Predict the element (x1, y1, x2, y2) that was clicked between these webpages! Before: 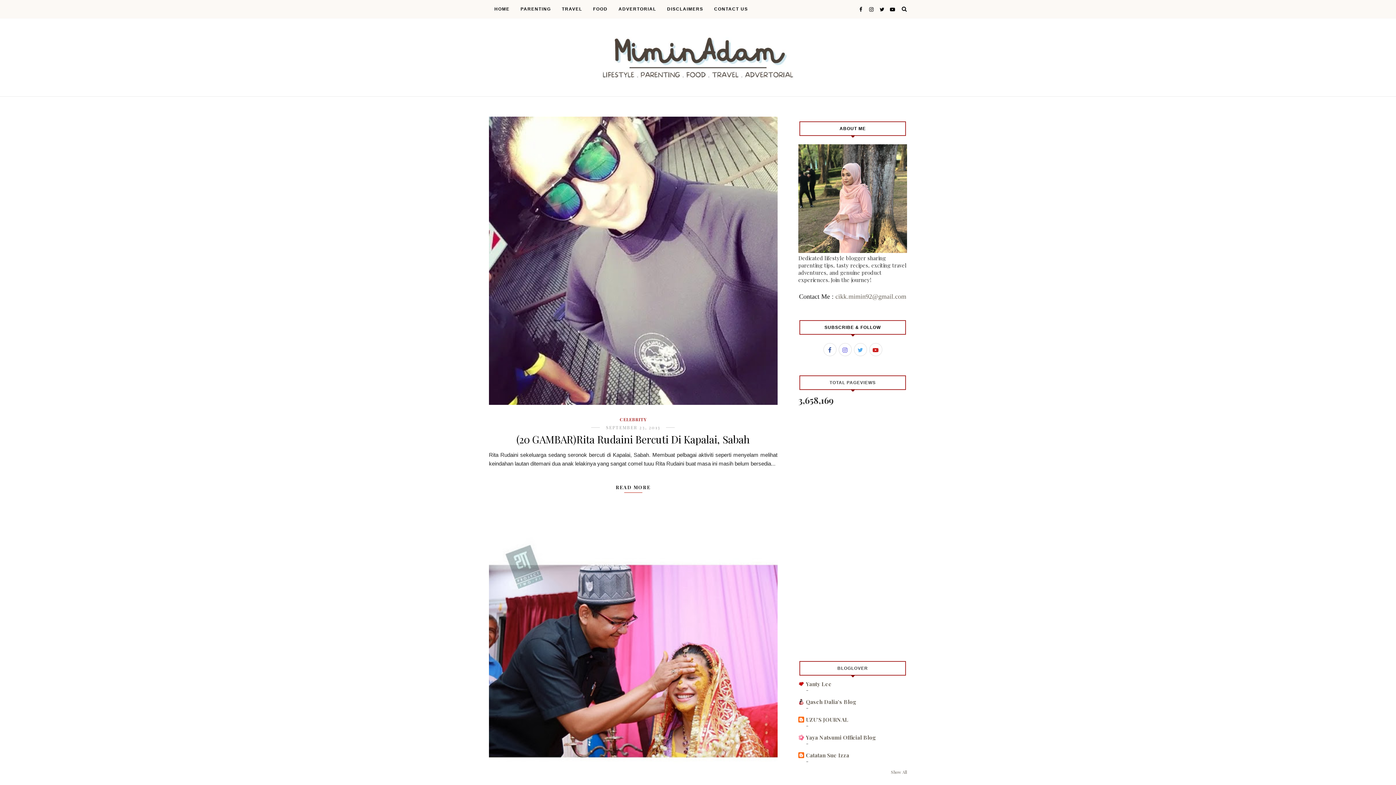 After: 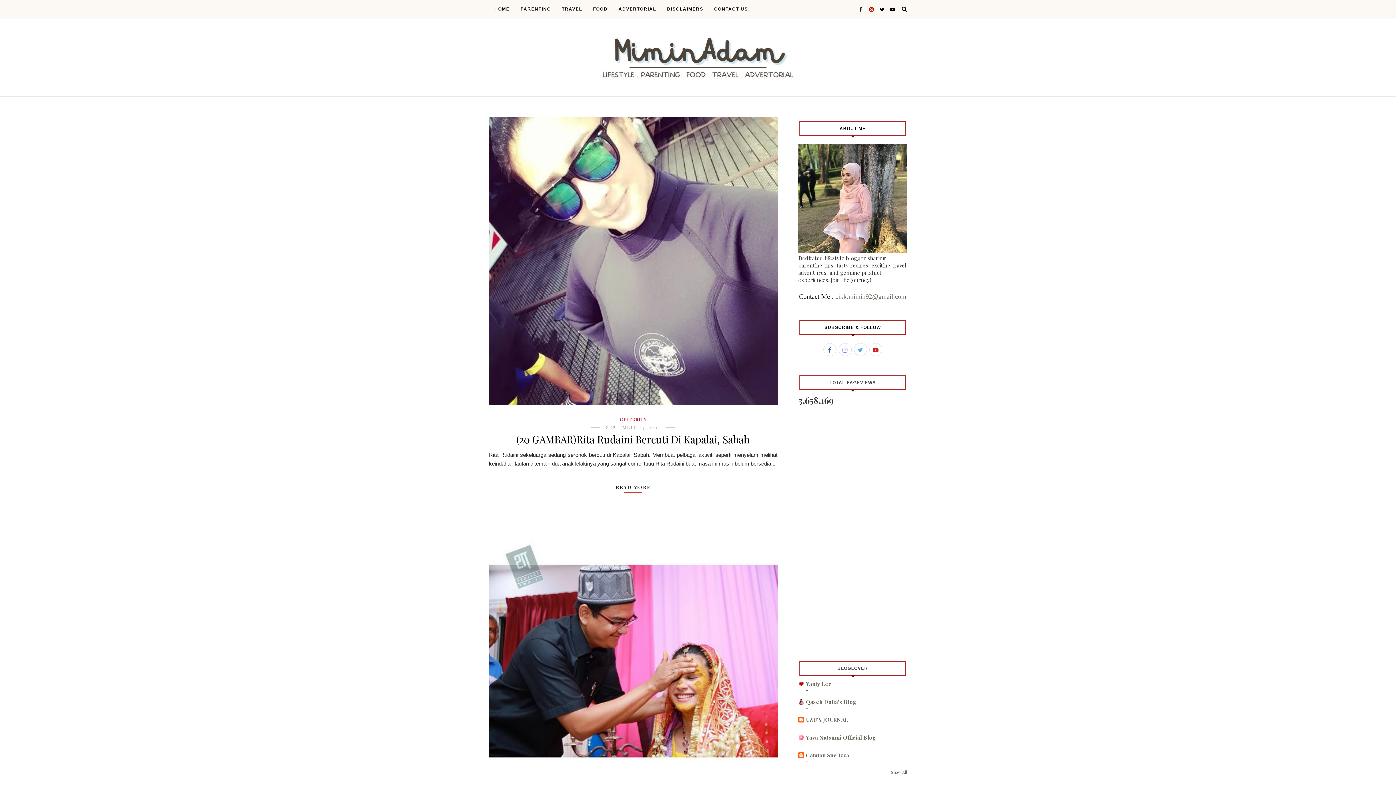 Action: bbox: (867, 5, 873, 12)